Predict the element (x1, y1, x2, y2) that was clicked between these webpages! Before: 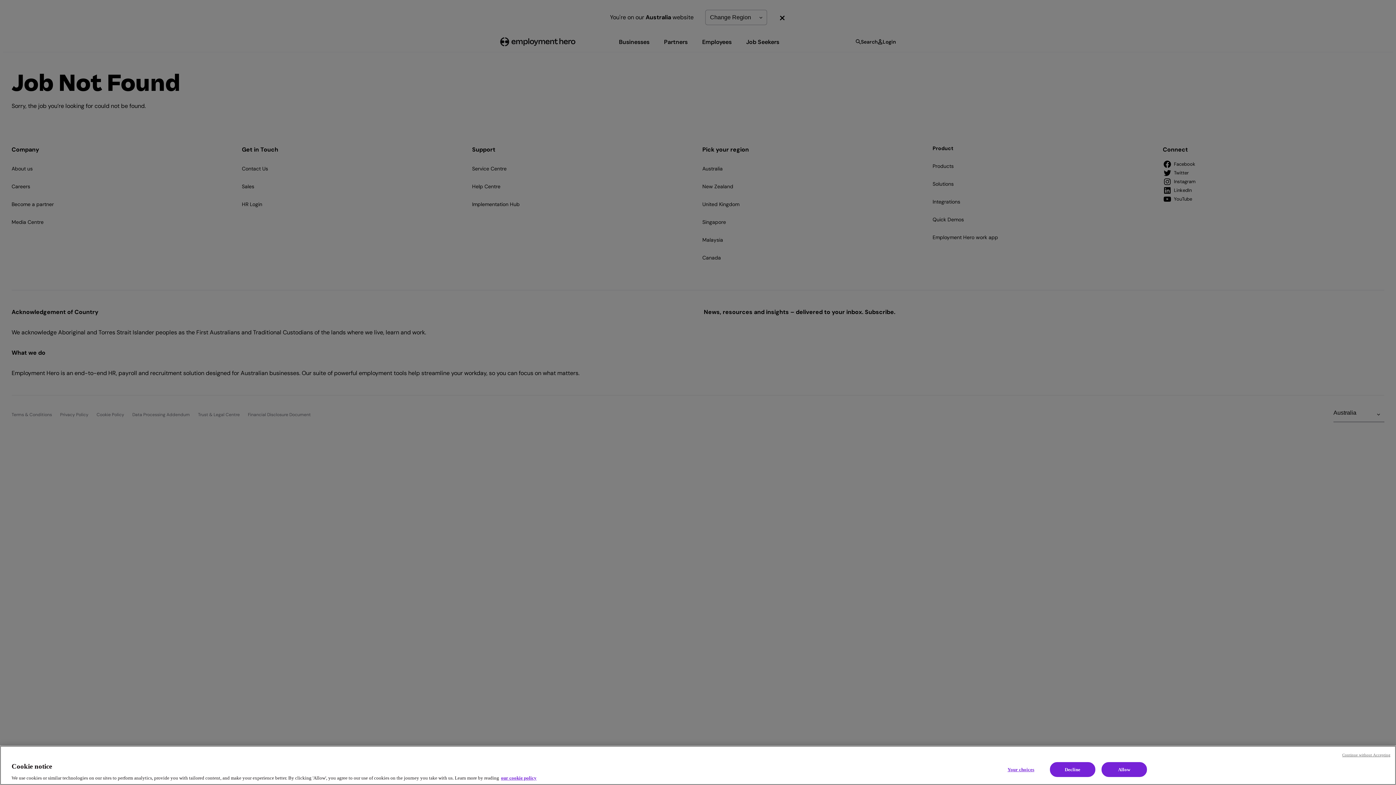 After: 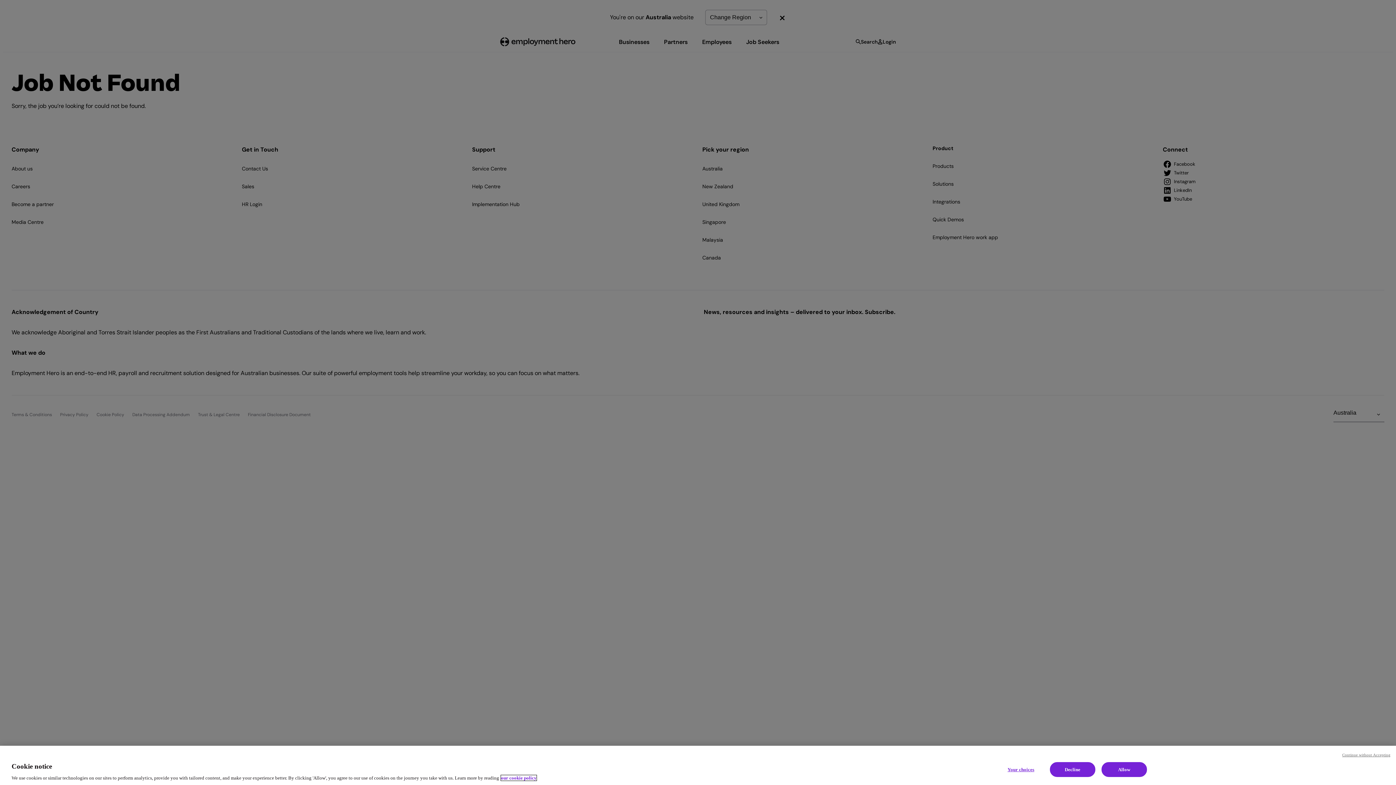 Action: label: Cookie policy, opens in a new tab bbox: (501, 775, 536, 781)